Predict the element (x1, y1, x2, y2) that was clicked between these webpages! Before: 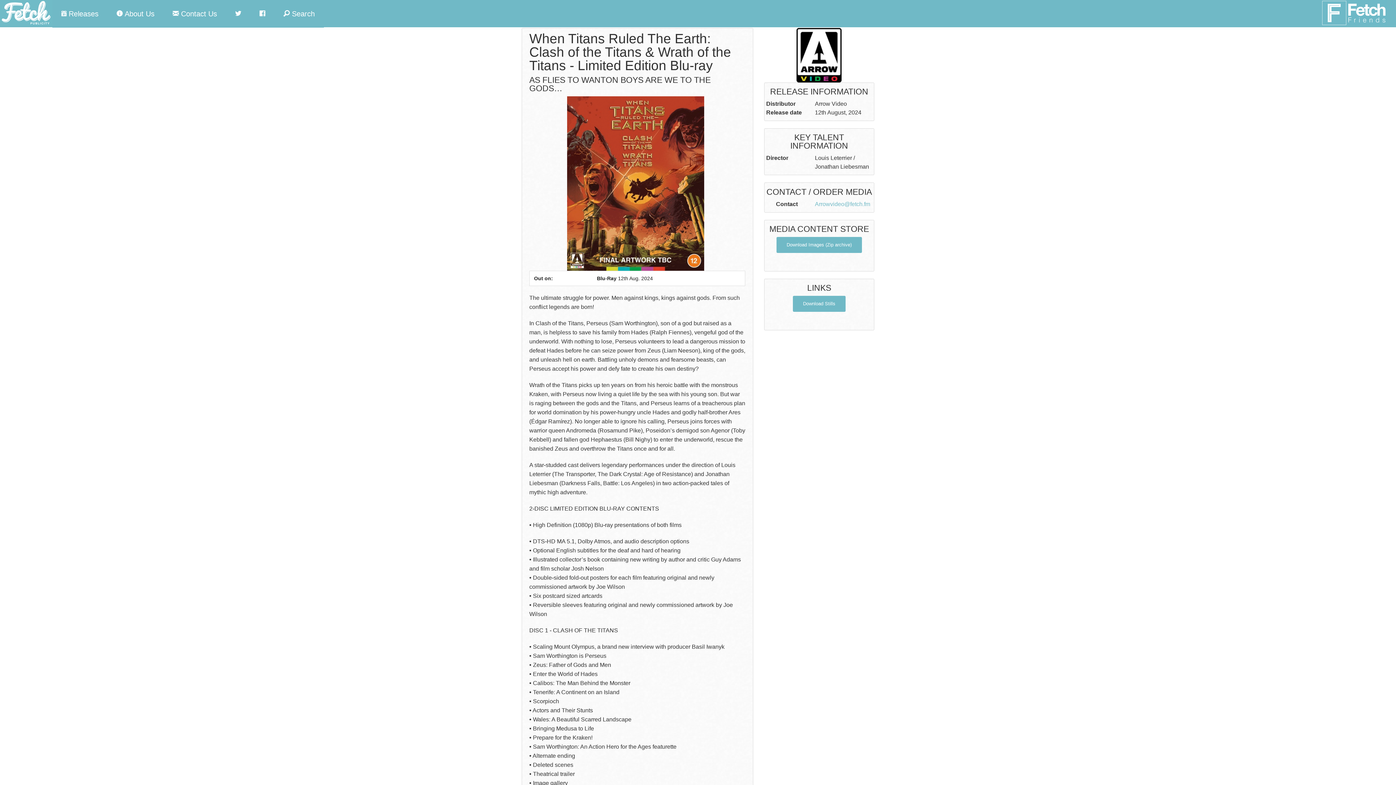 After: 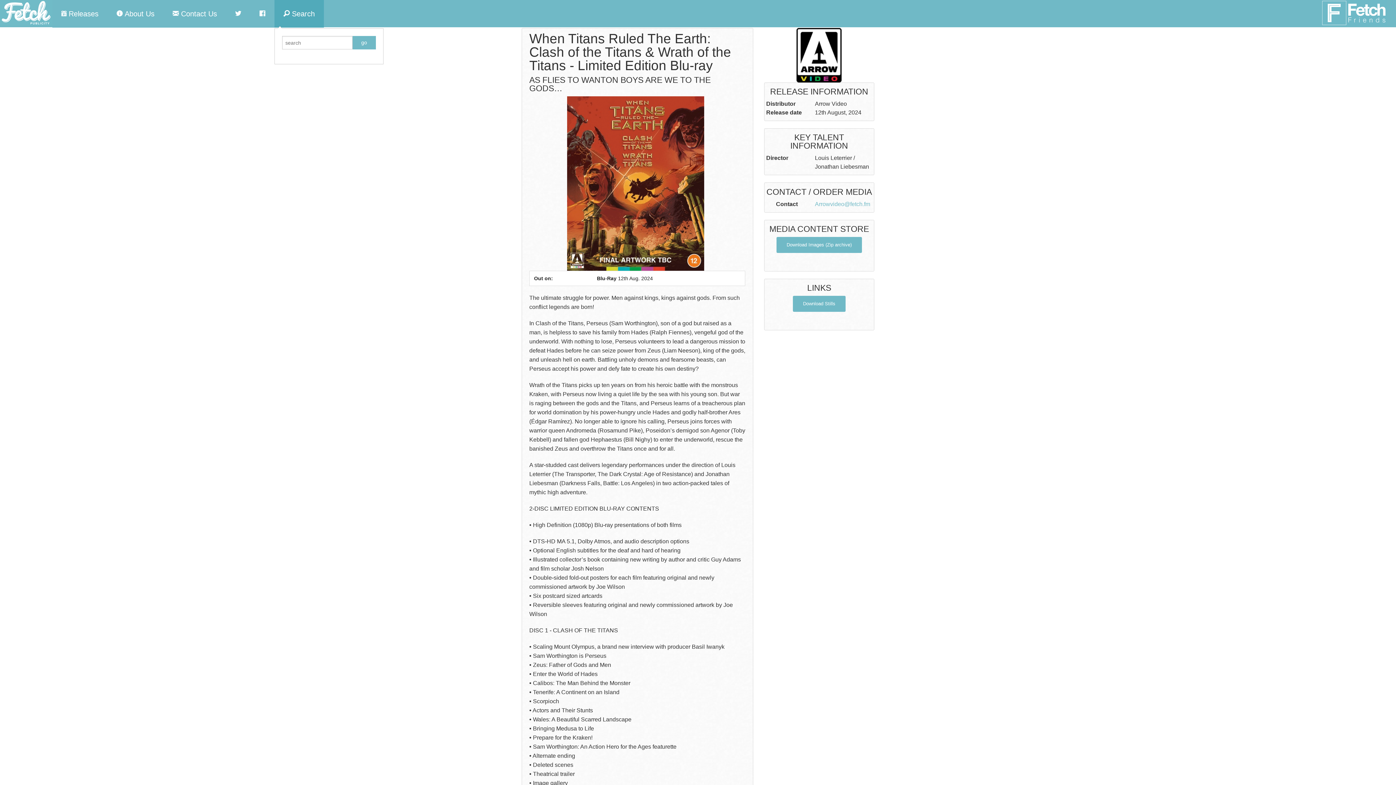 Action: label:  Search bbox: (274, 0, 324, 27)